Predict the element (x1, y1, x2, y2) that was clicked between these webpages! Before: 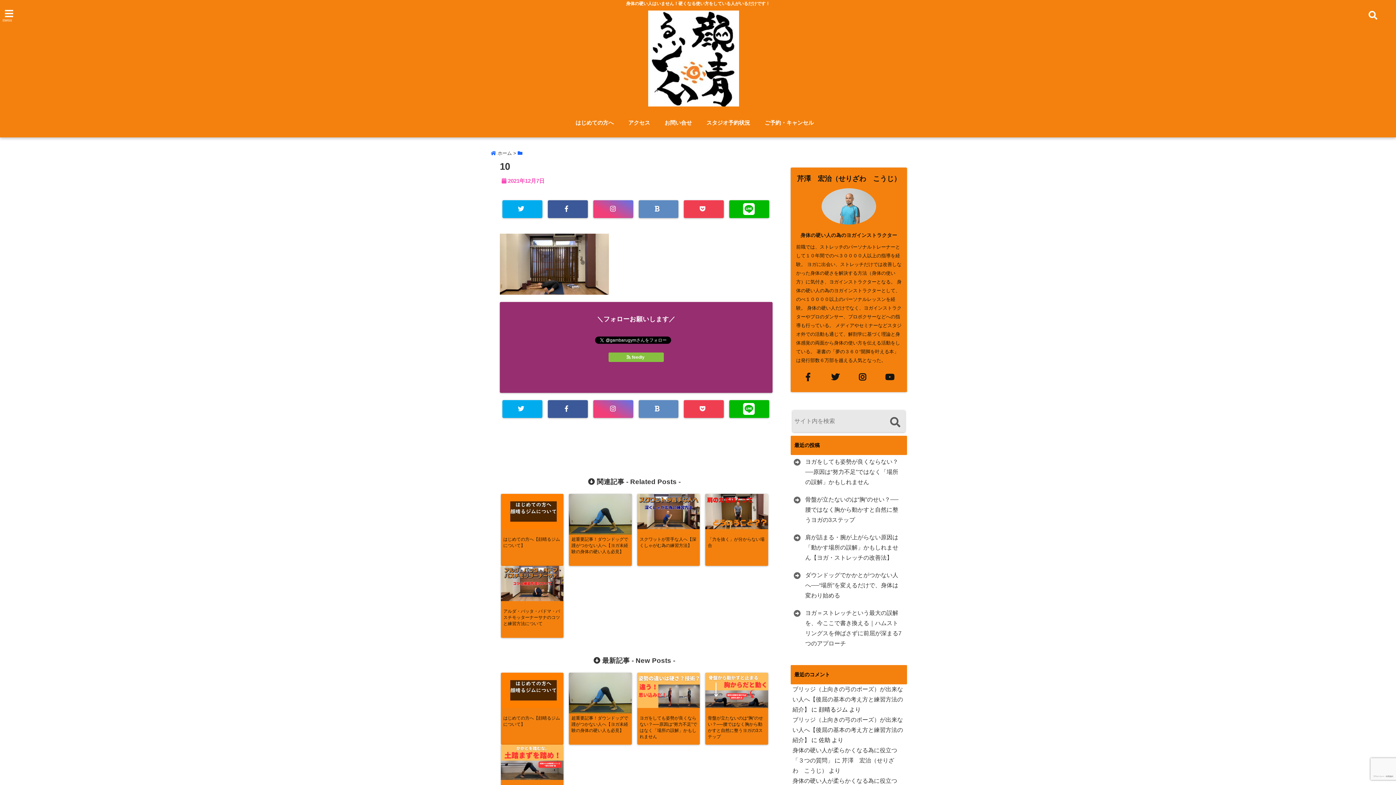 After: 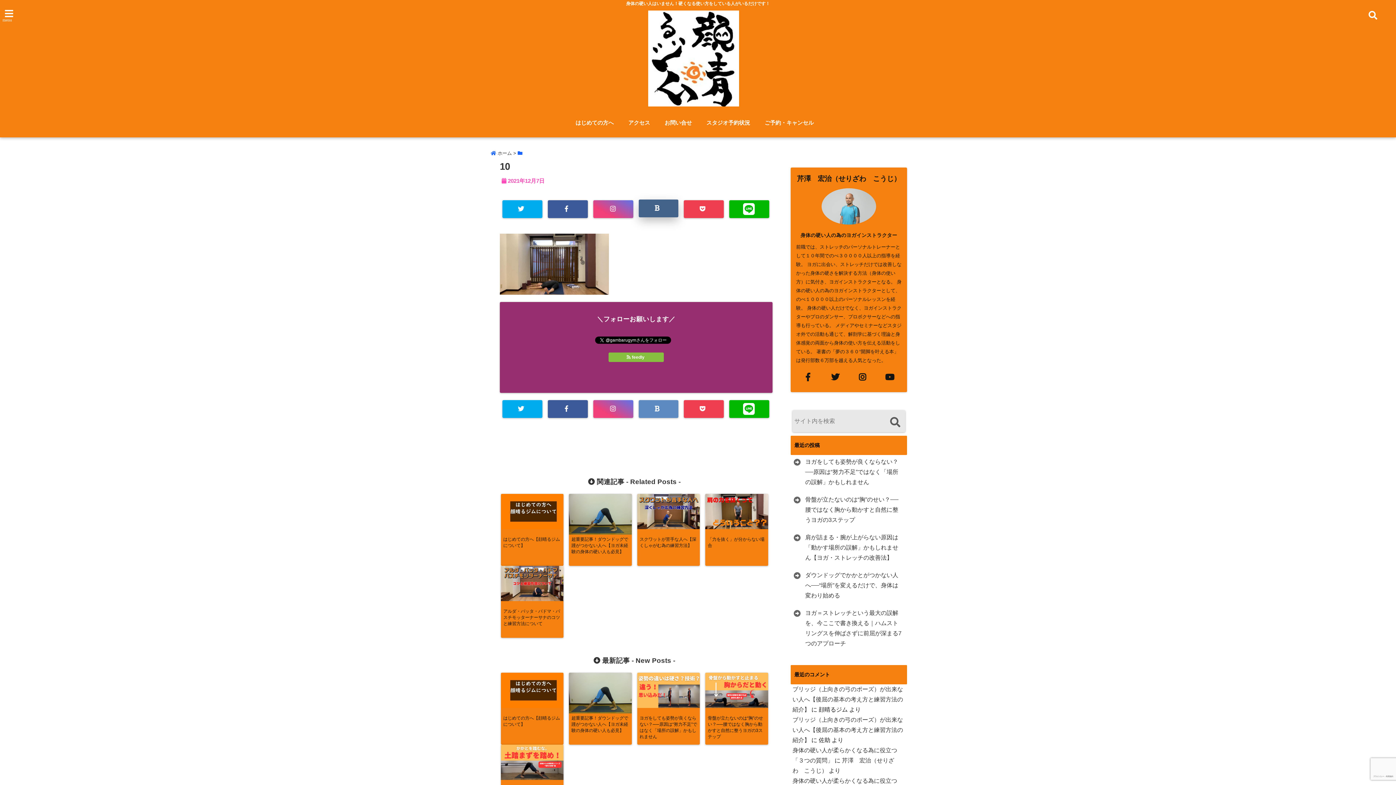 Action: bbox: (638, 200, 678, 218)